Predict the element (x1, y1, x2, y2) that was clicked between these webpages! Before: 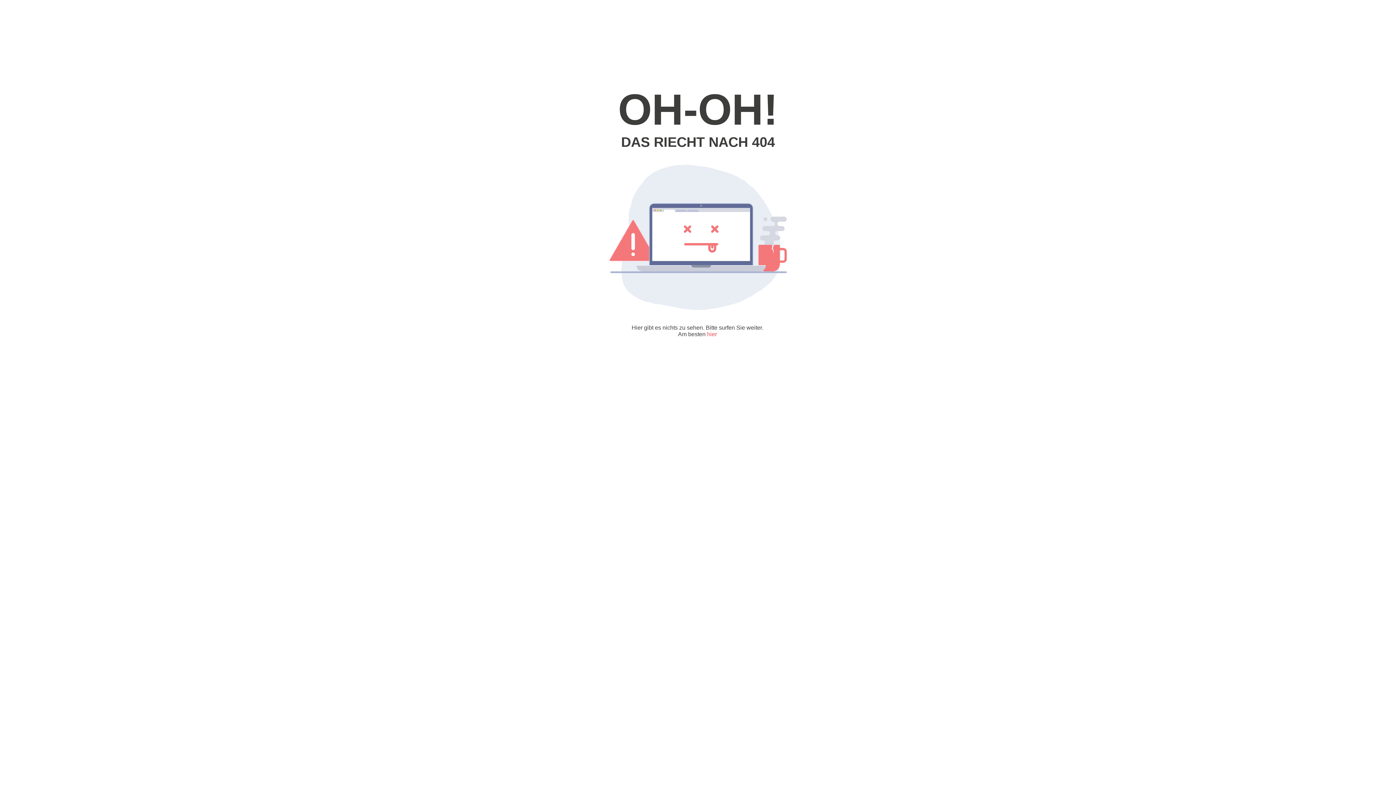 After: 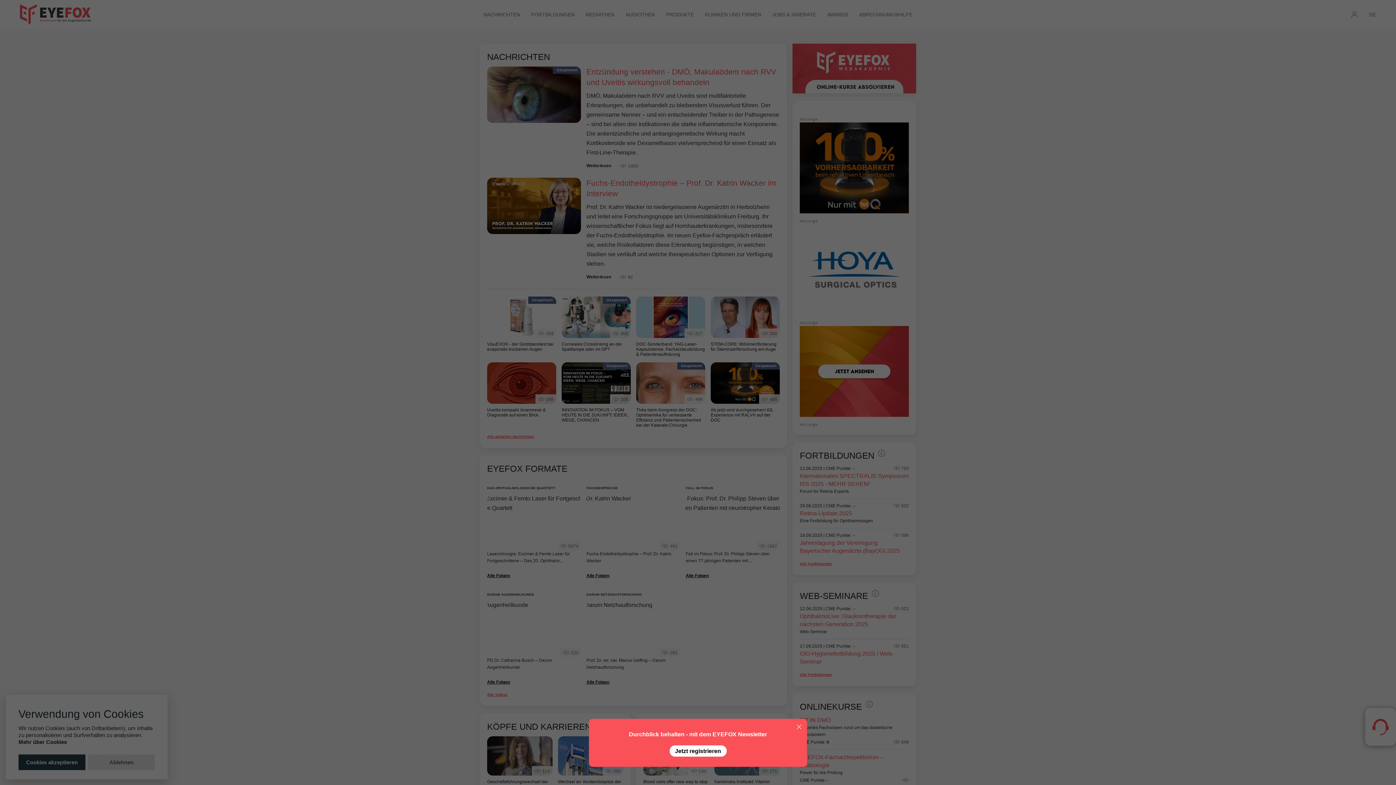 Action: bbox: (707, 331, 717, 337) label: hier